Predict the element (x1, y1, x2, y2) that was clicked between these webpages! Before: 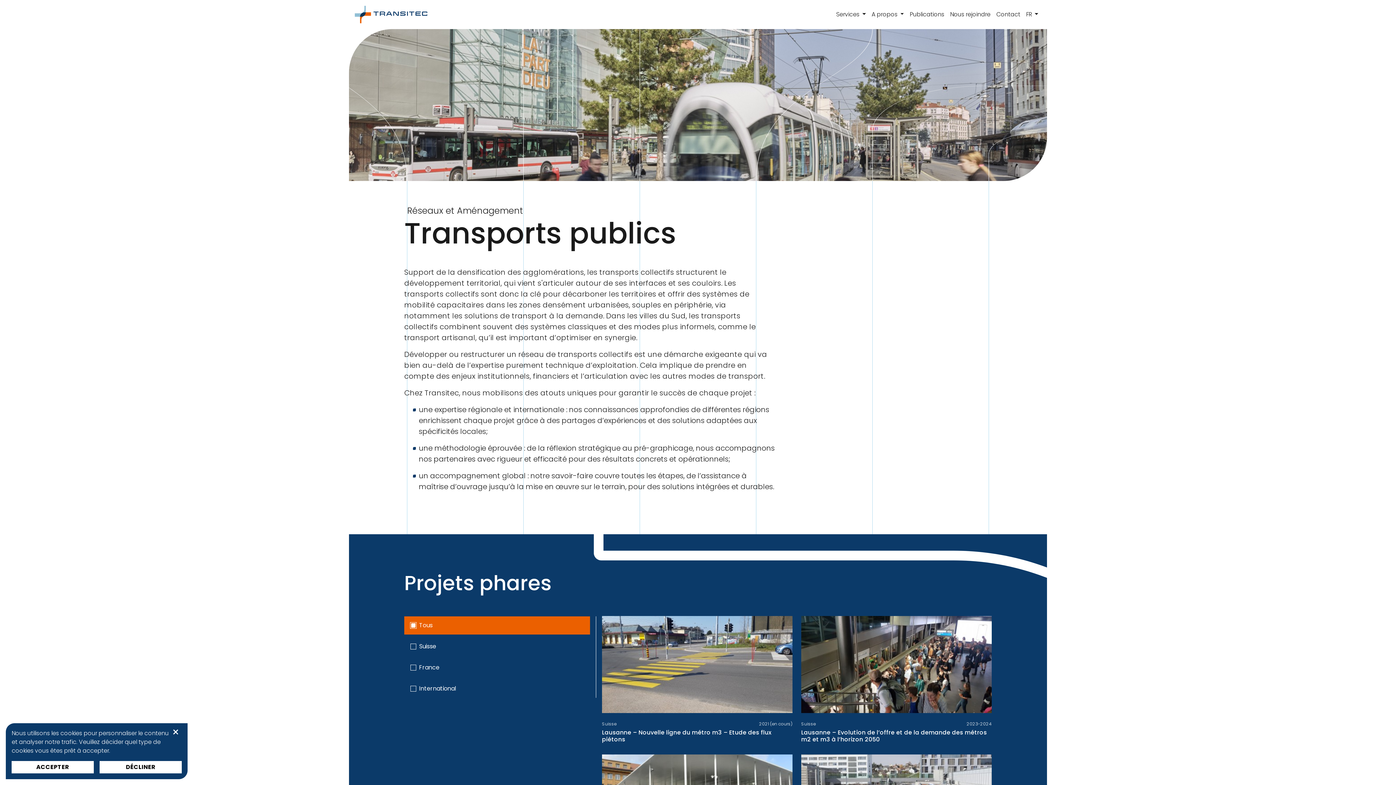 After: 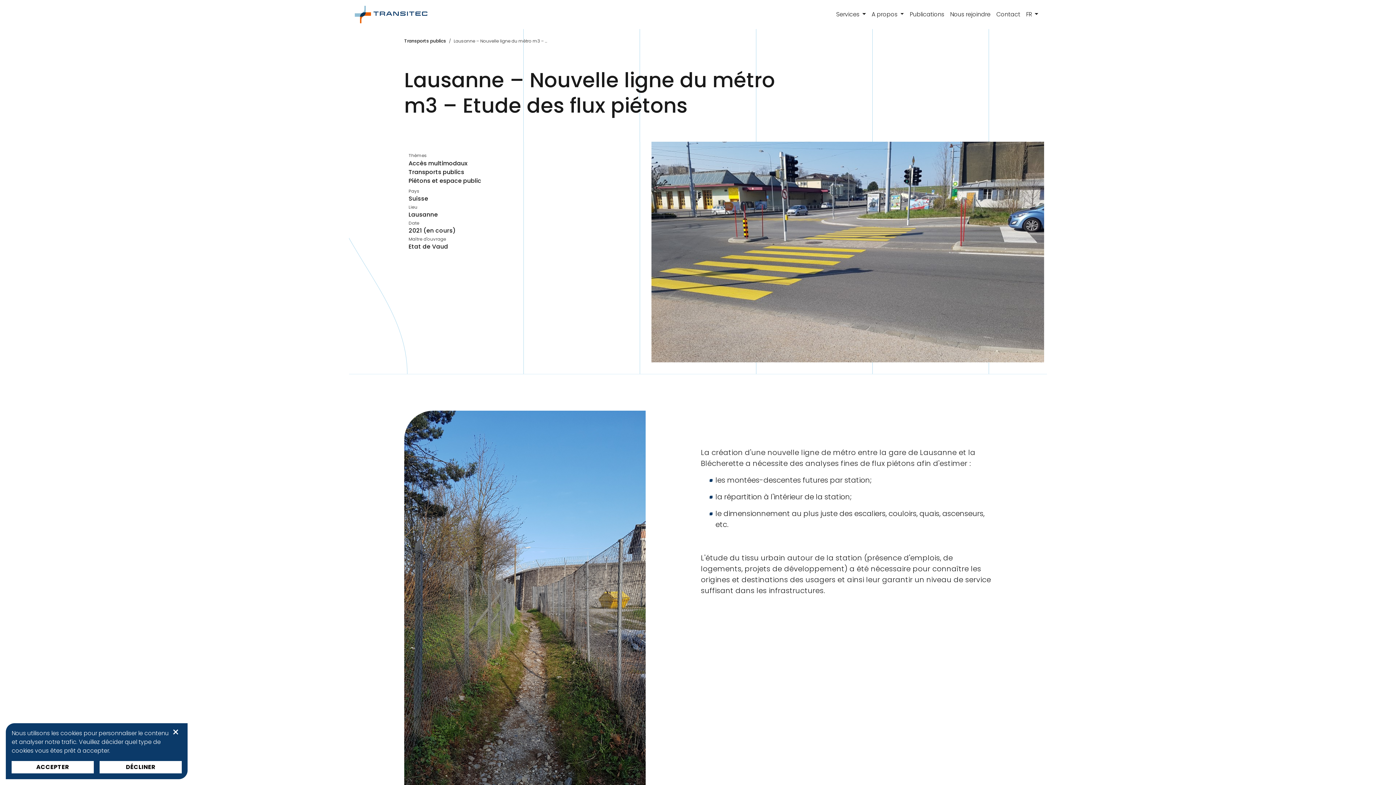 Action: label: Suisse
2021 (en cours)

Lausanne – Nouvelle ligne du métro m3 – Etude des flux piétons bbox: (602, 616, 792, 749)